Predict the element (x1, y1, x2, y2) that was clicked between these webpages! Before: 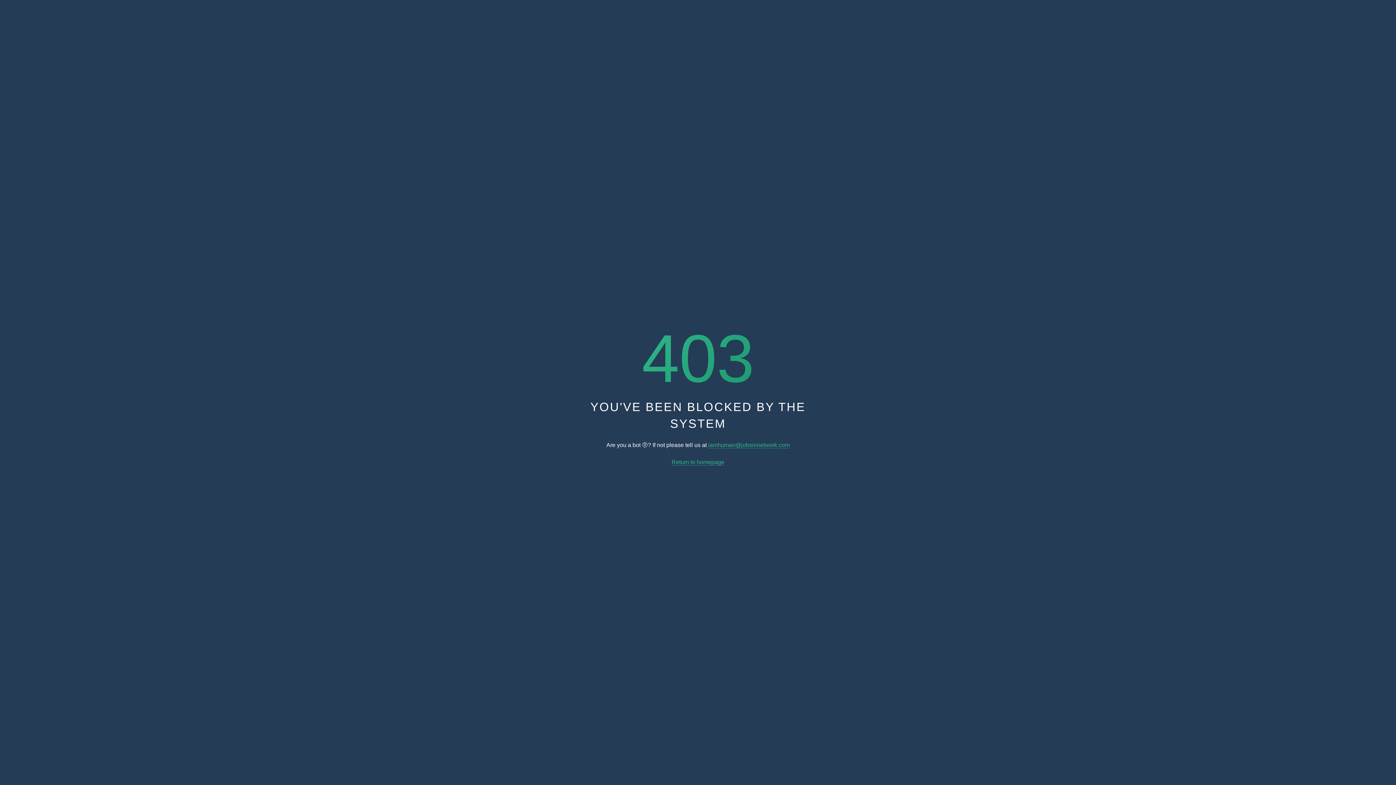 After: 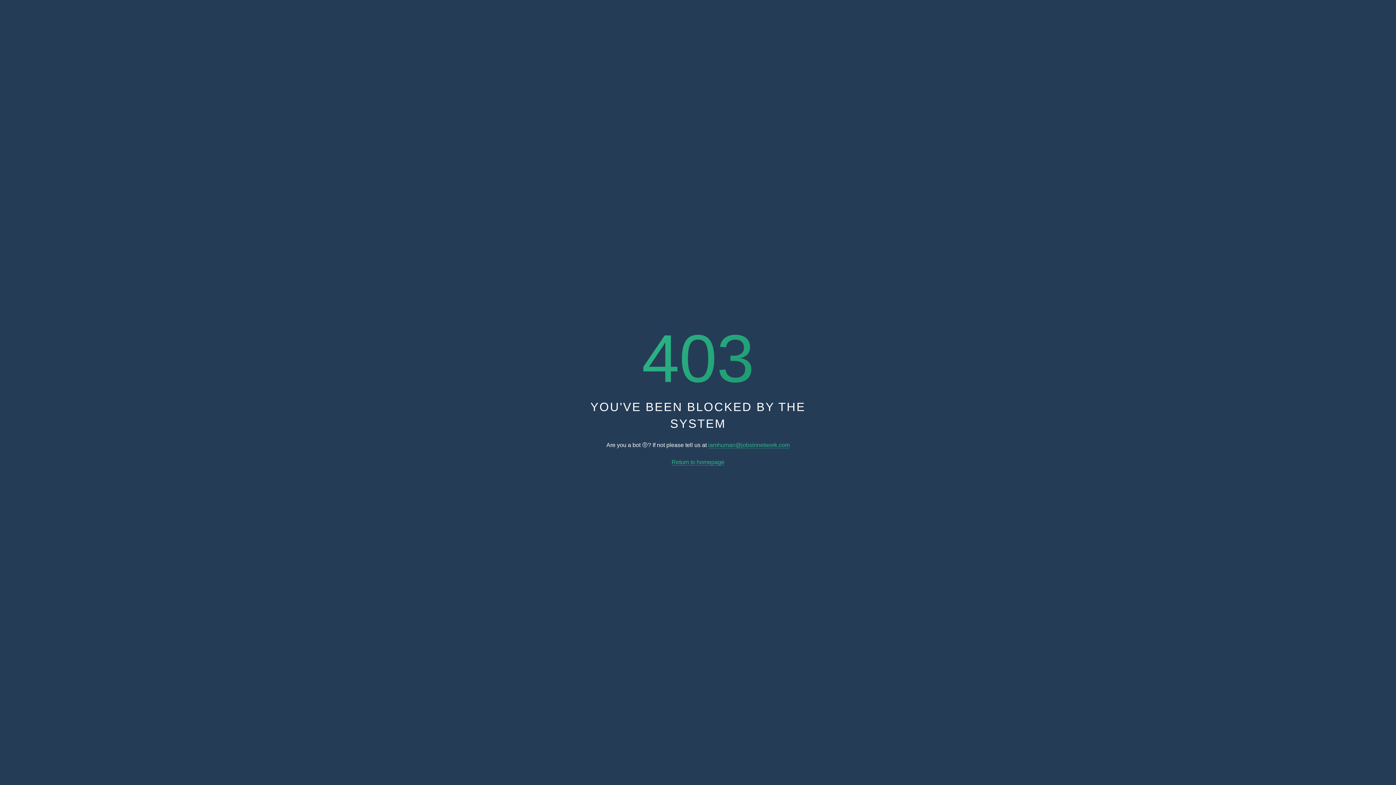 Action: bbox: (671, 459, 724, 465) label: Return to homepage